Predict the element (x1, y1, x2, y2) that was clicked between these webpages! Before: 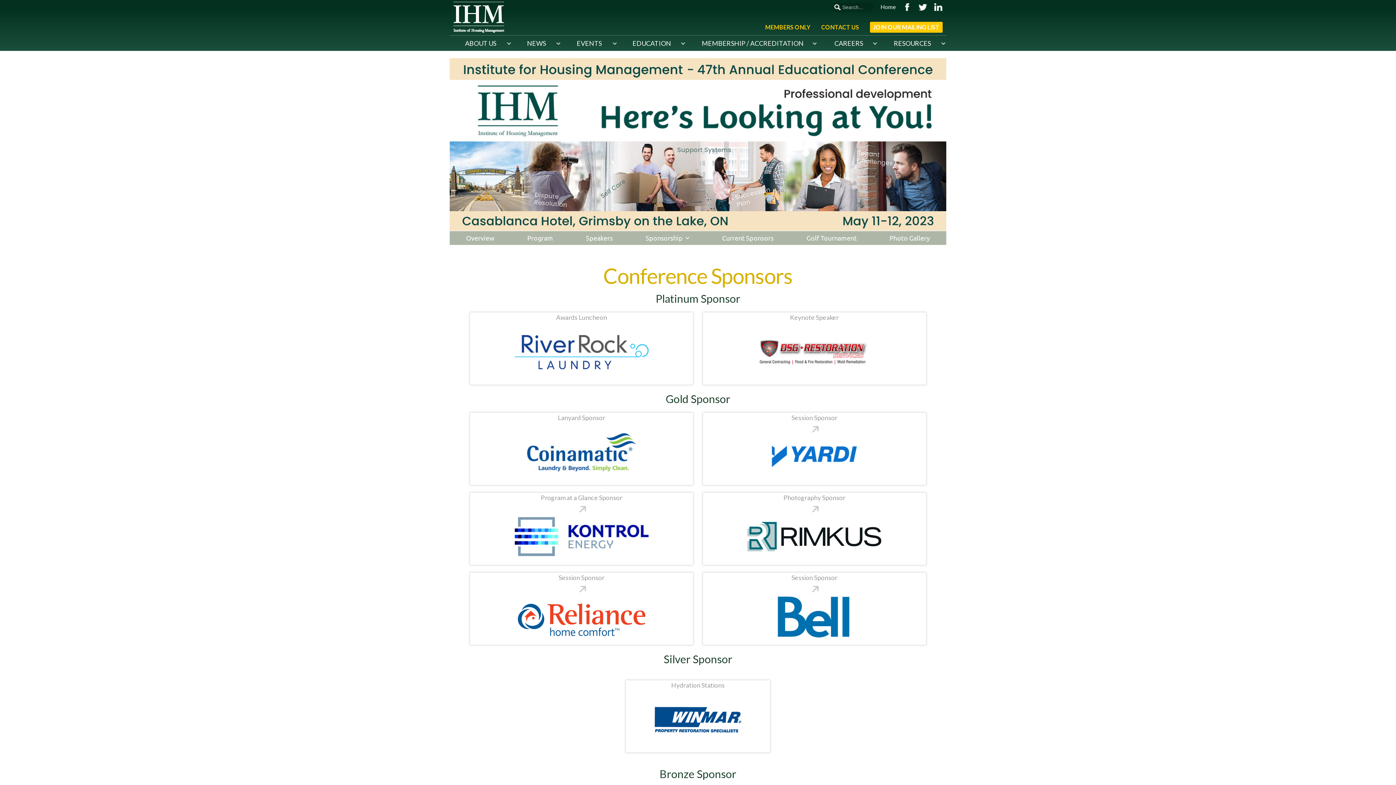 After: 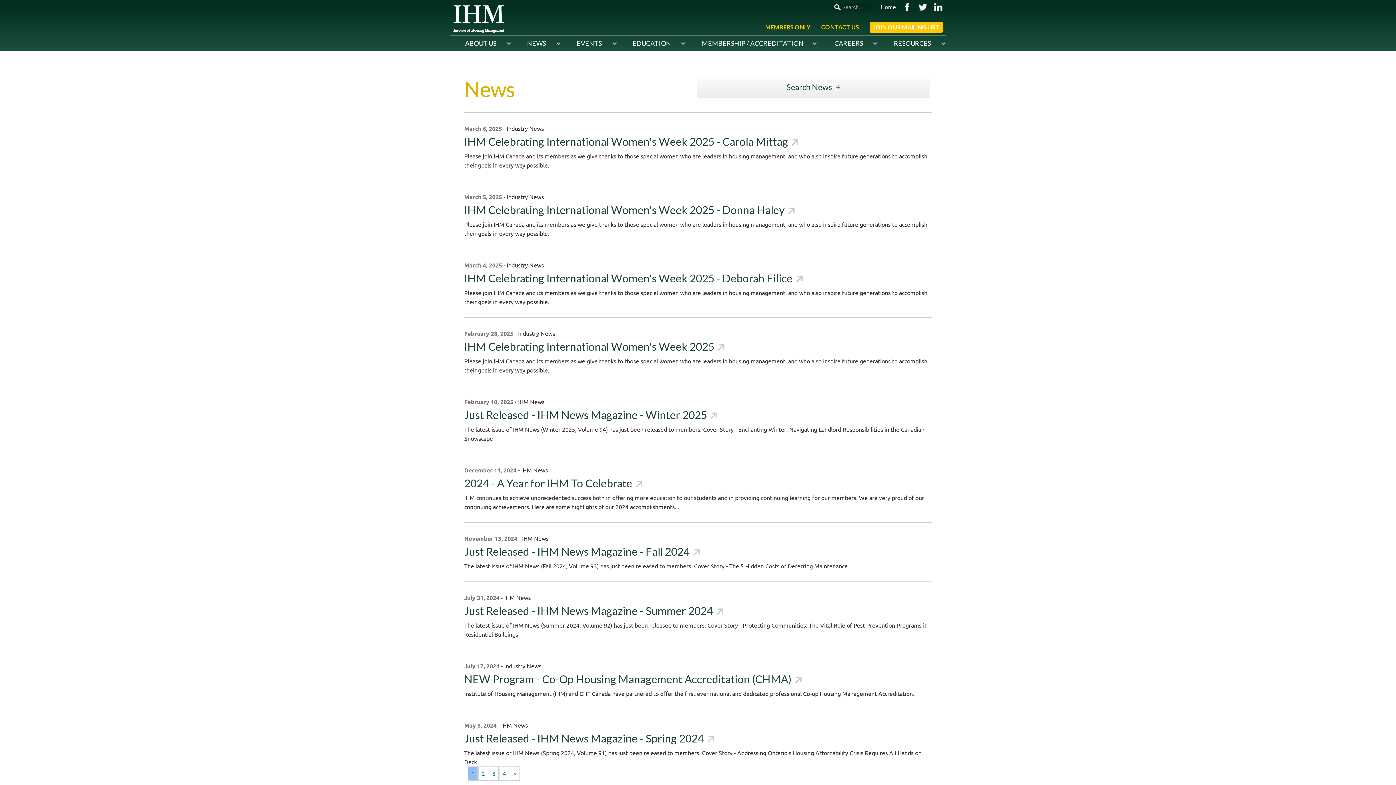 Action: label: NEWS bbox: (527, 39, 546, 47)